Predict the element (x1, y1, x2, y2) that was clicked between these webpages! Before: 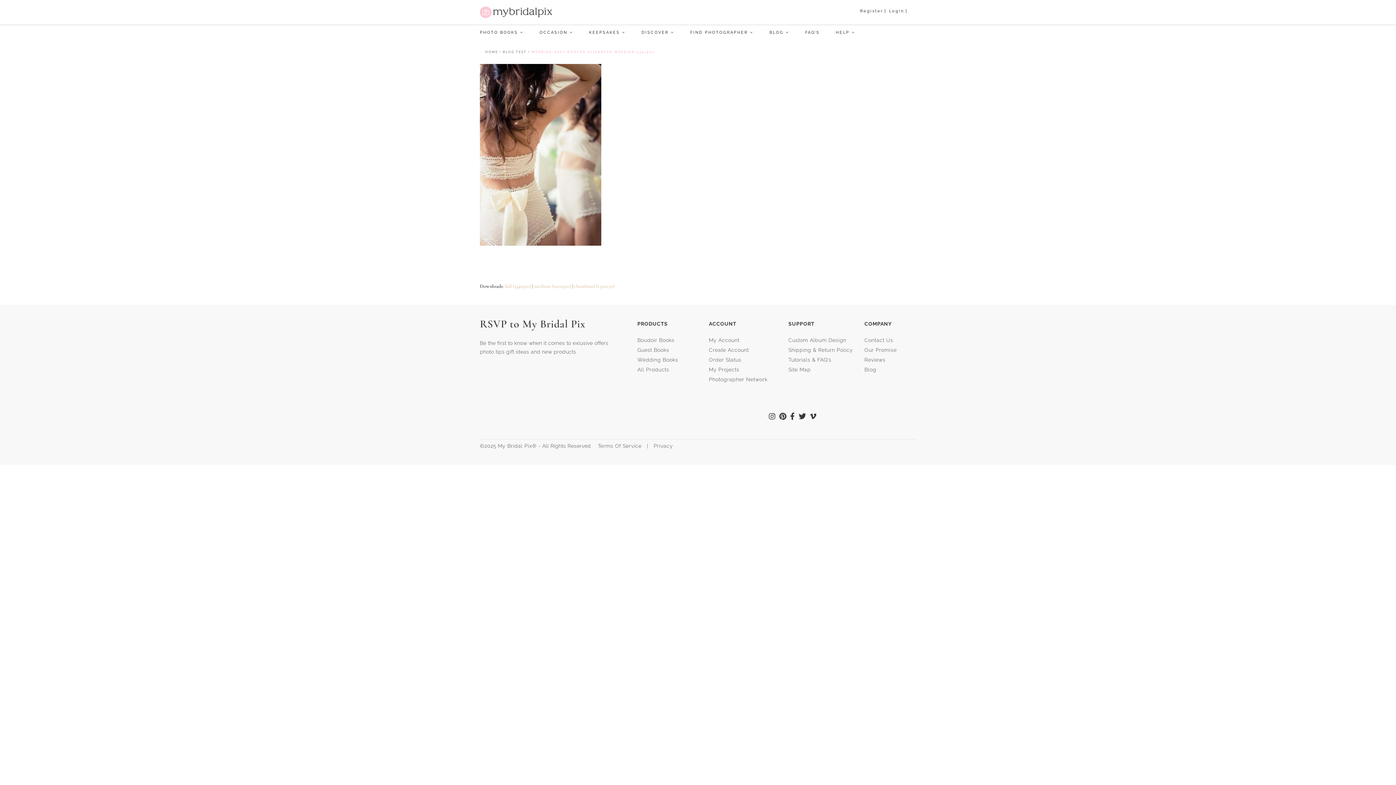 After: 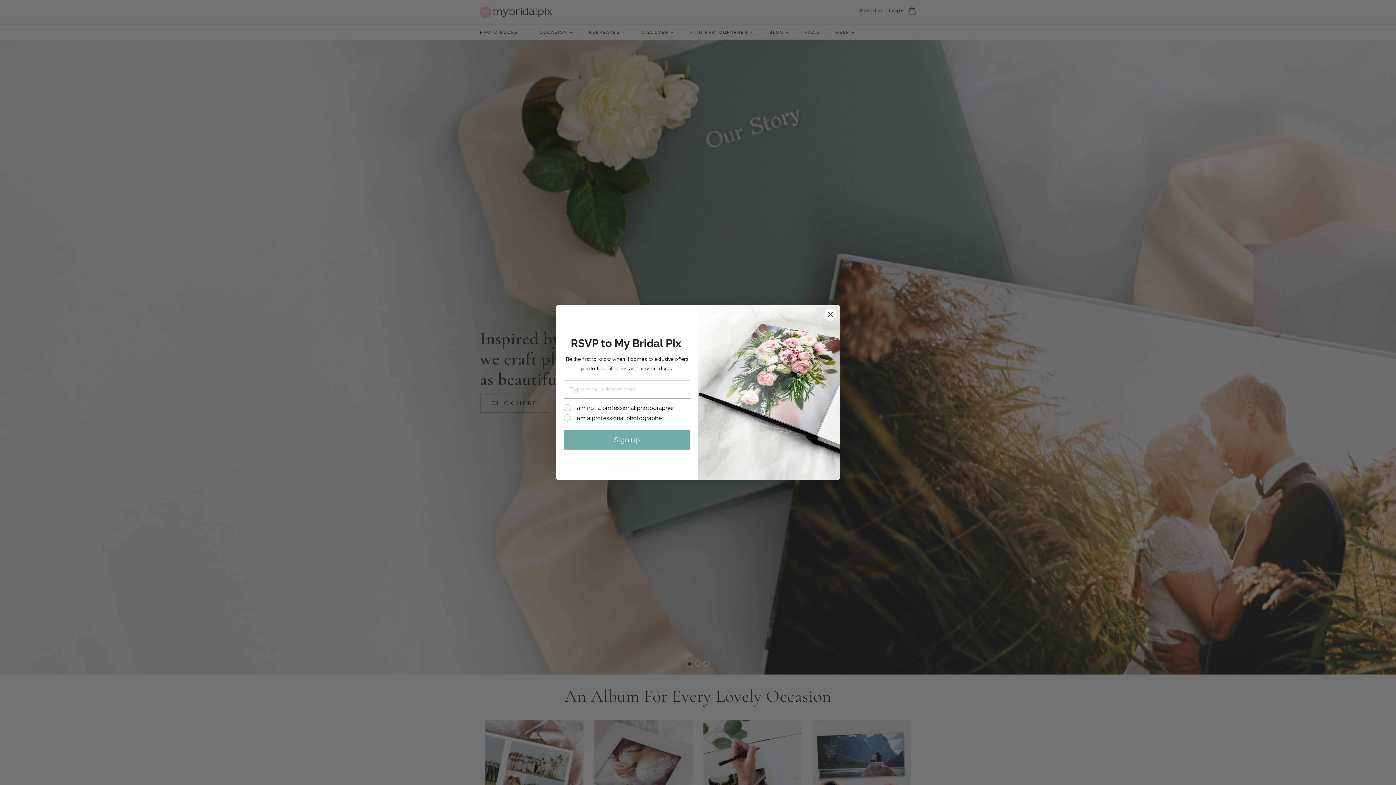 Action: bbox: (480, 8, 552, 14)